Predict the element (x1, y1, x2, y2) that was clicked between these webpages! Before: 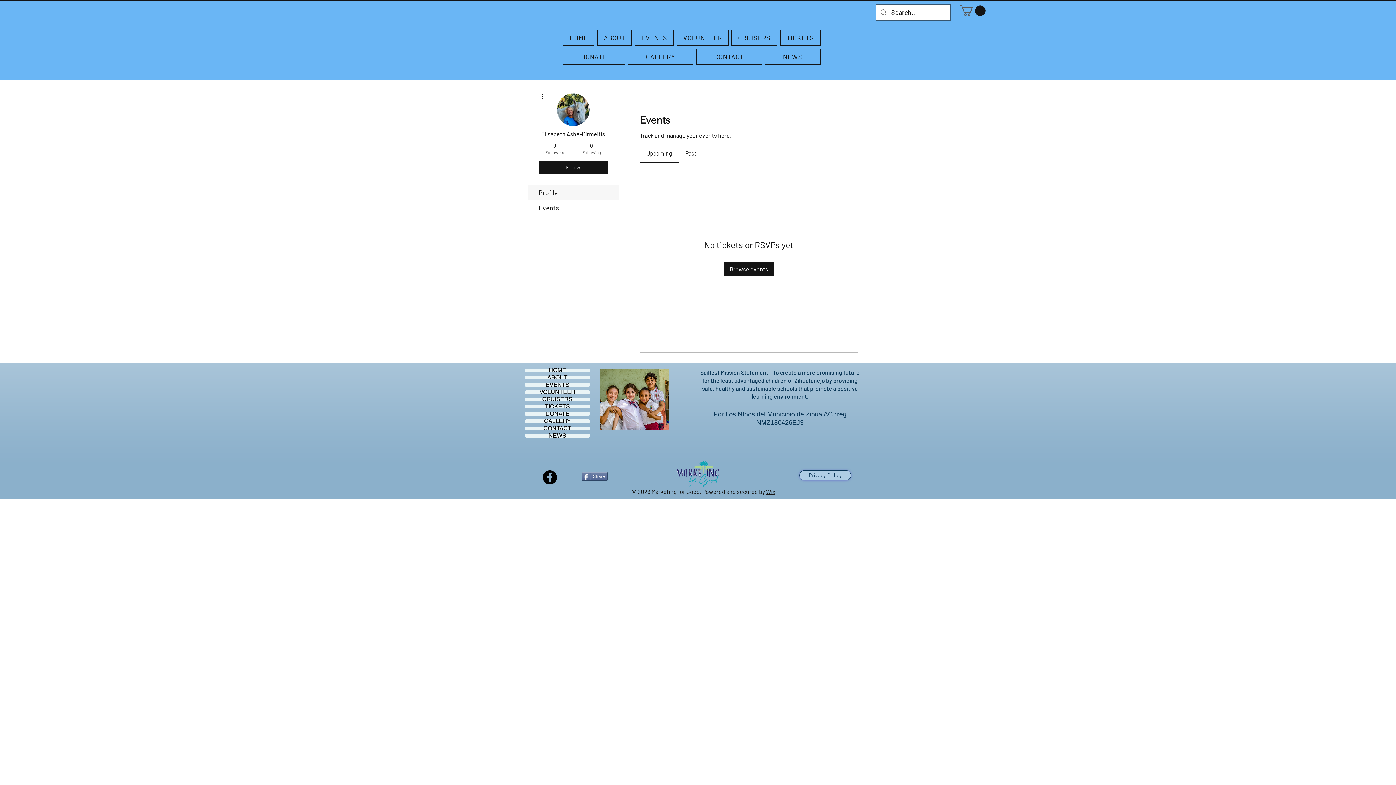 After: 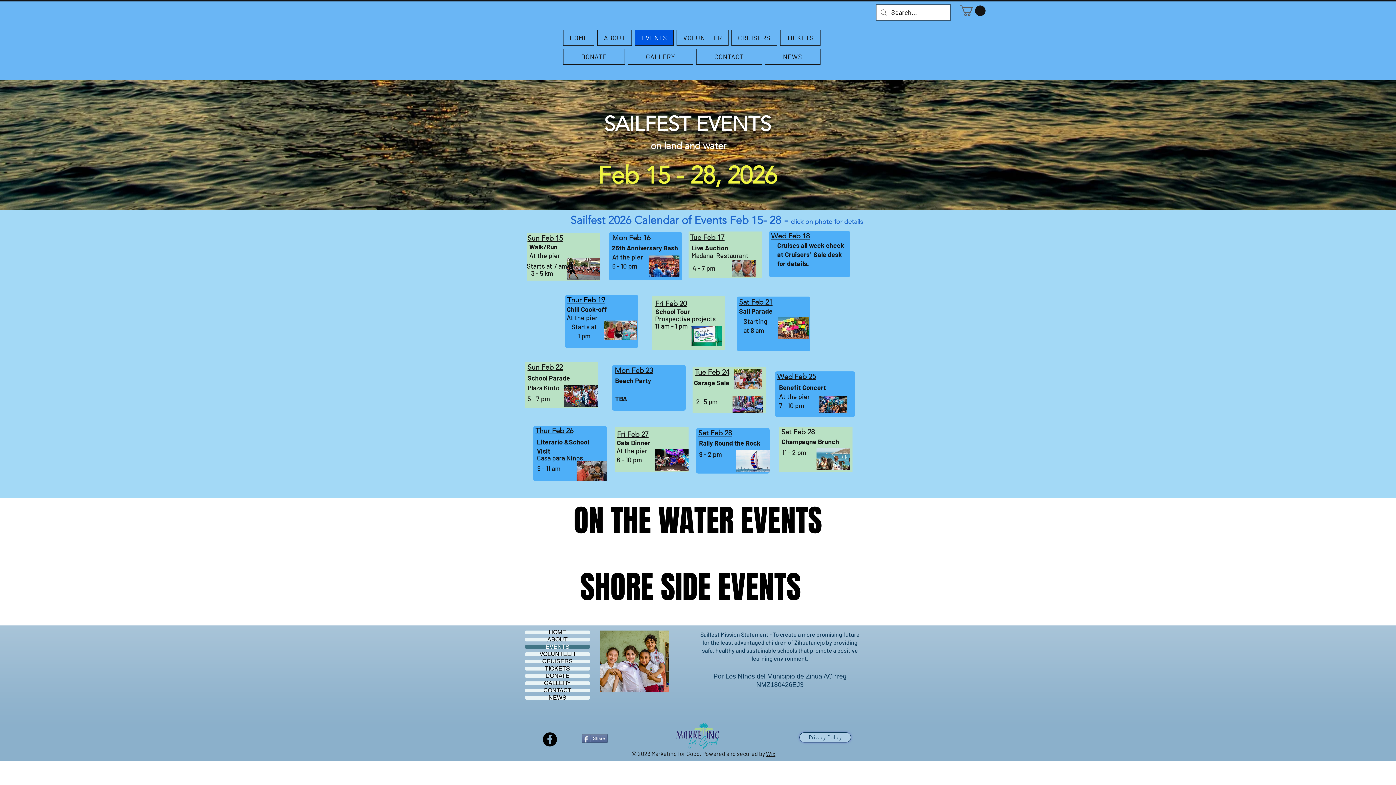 Action: label: EVENTS bbox: (524, 383, 590, 386)